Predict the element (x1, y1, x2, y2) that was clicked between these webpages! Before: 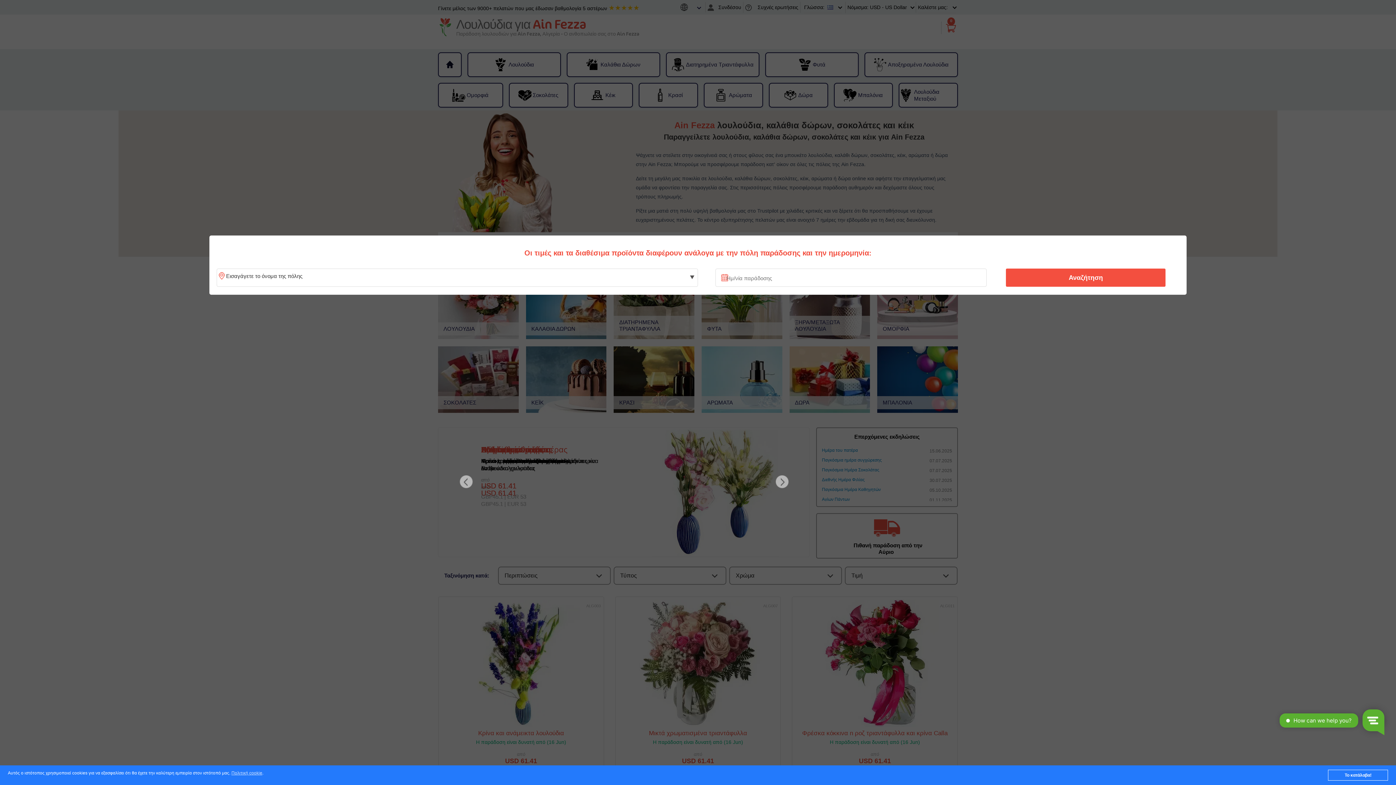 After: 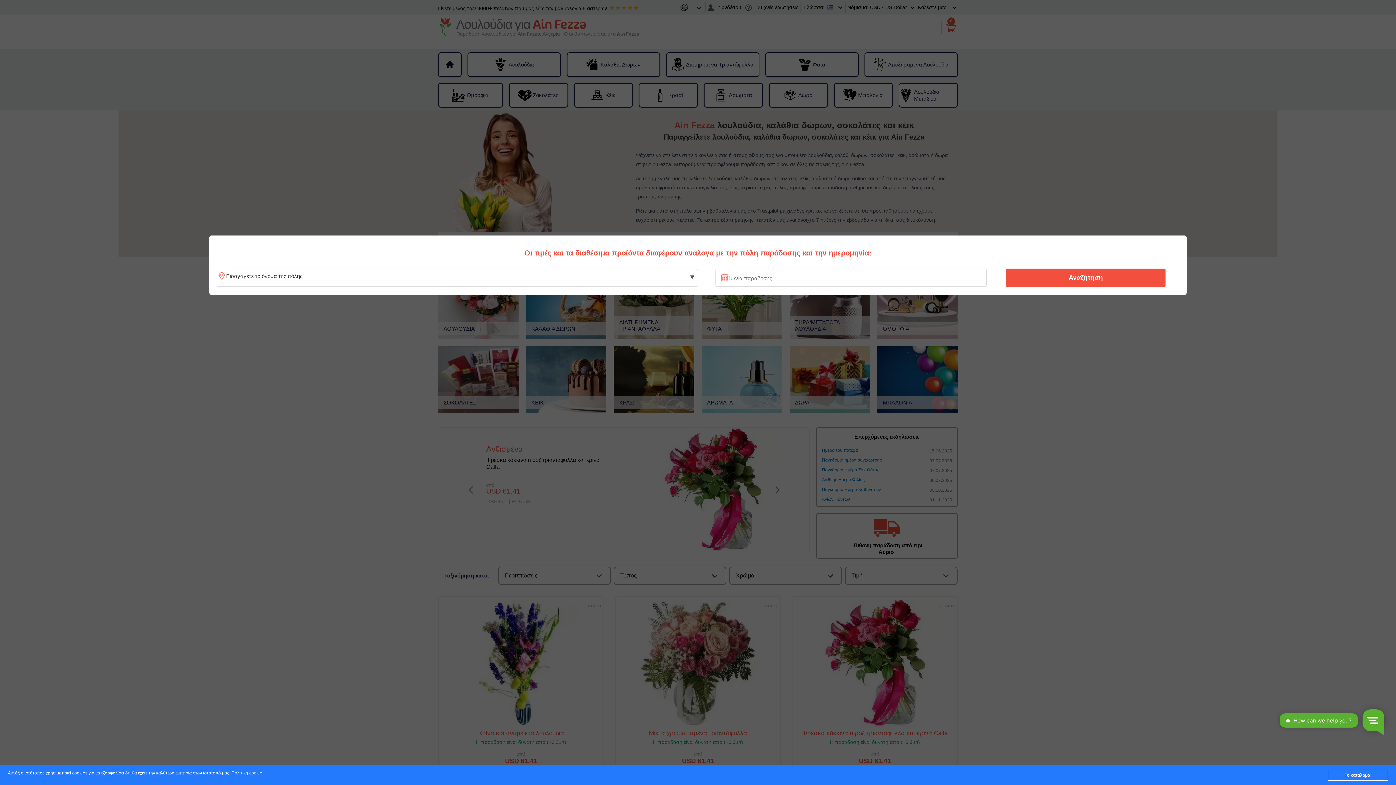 Action: bbox: (1010, 270, 1161, 285) label: Αναζήτηση